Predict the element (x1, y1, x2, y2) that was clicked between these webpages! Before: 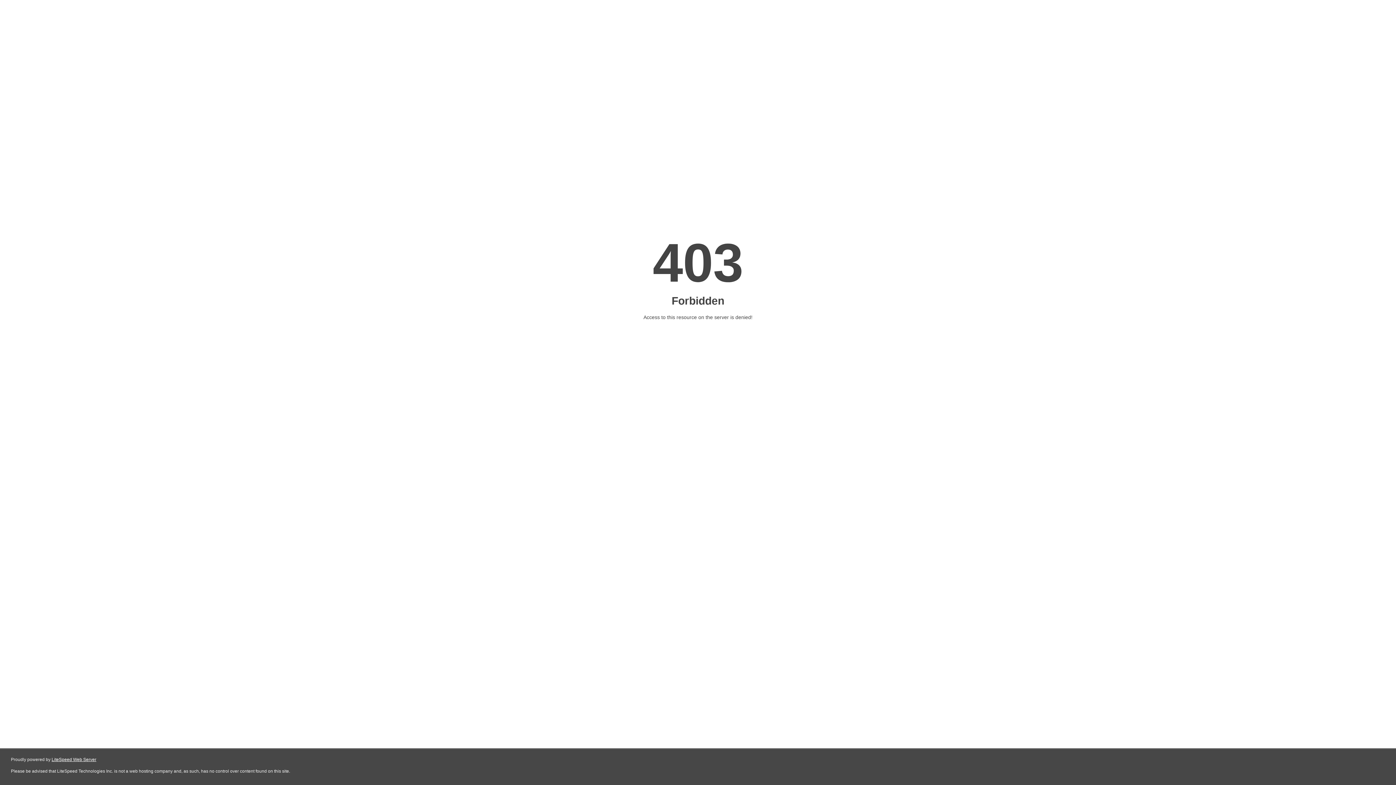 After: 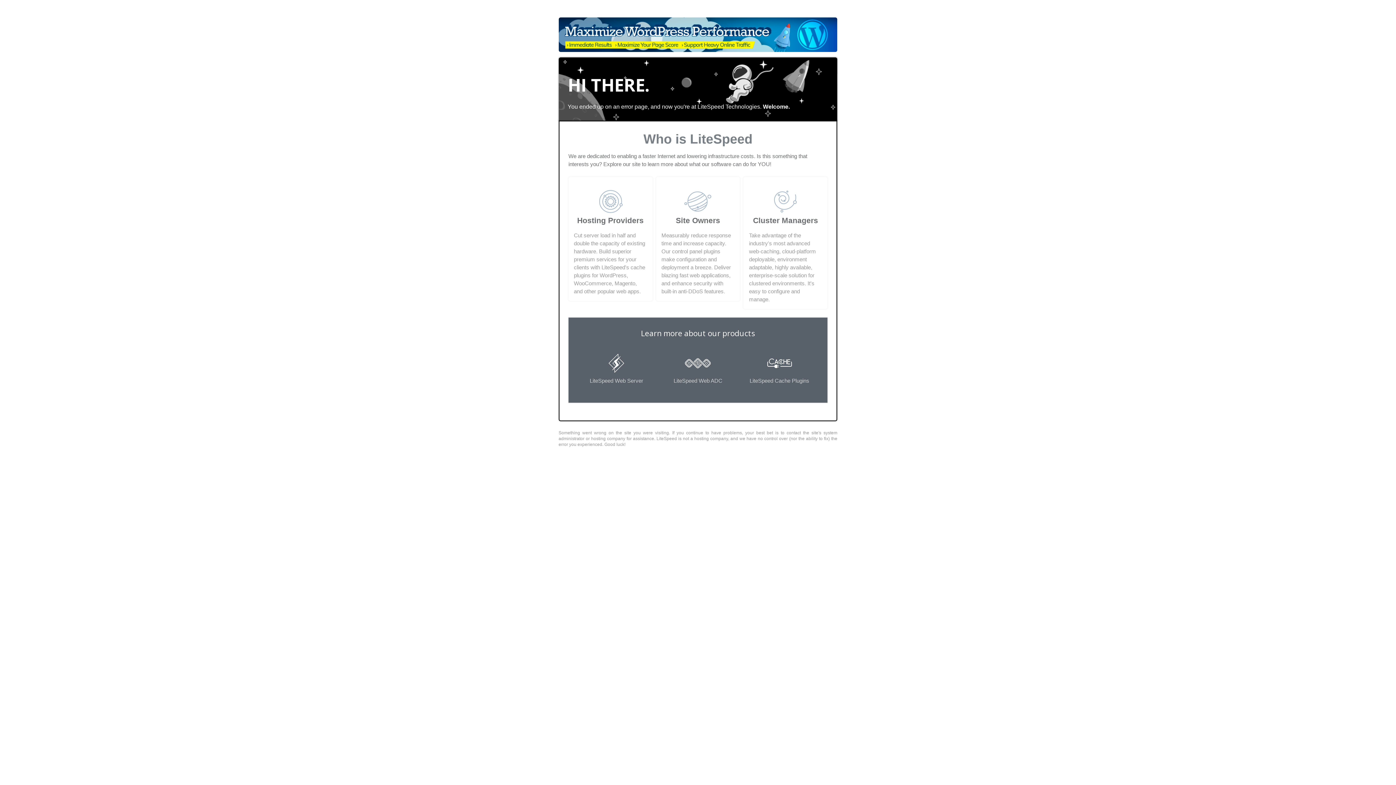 Action: bbox: (51, 757, 96, 762) label: LiteSpeed Web Server